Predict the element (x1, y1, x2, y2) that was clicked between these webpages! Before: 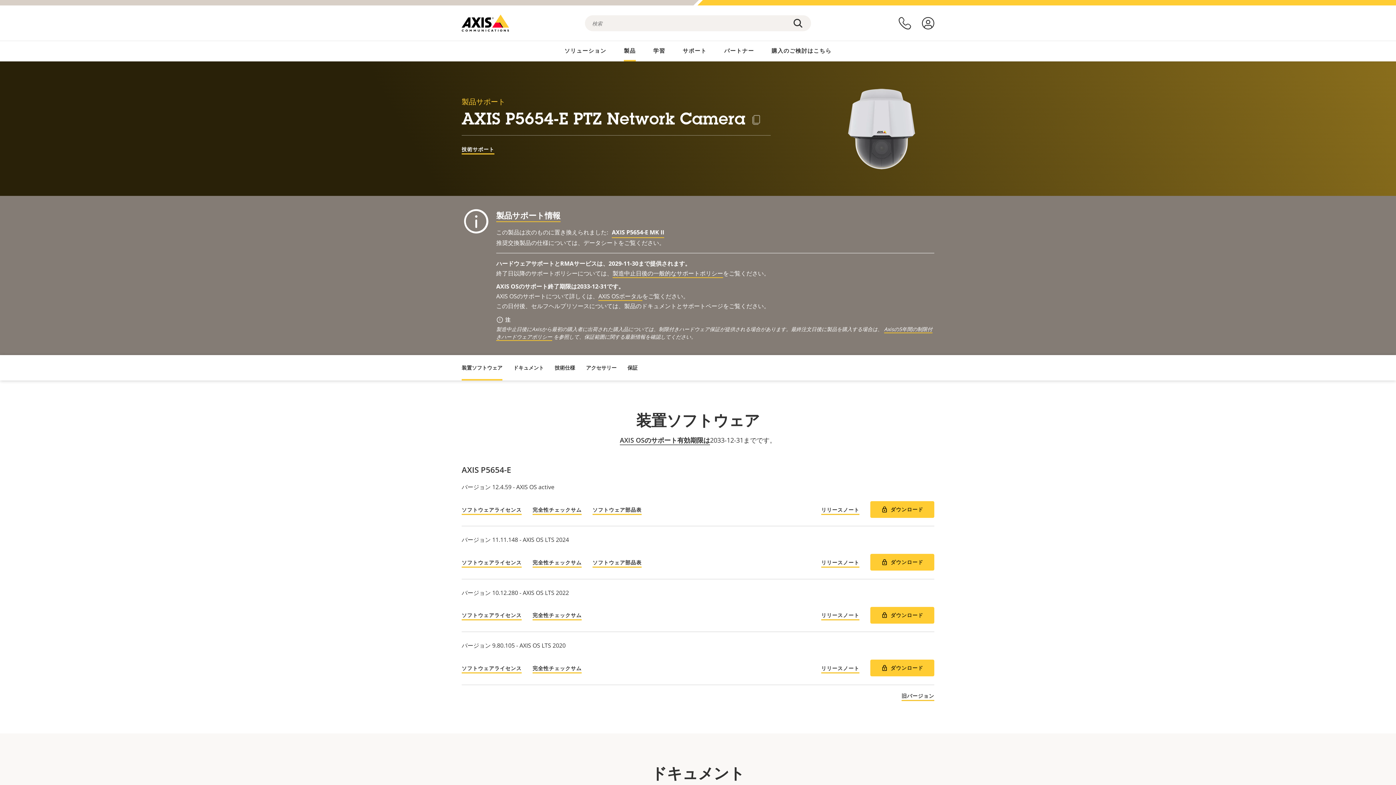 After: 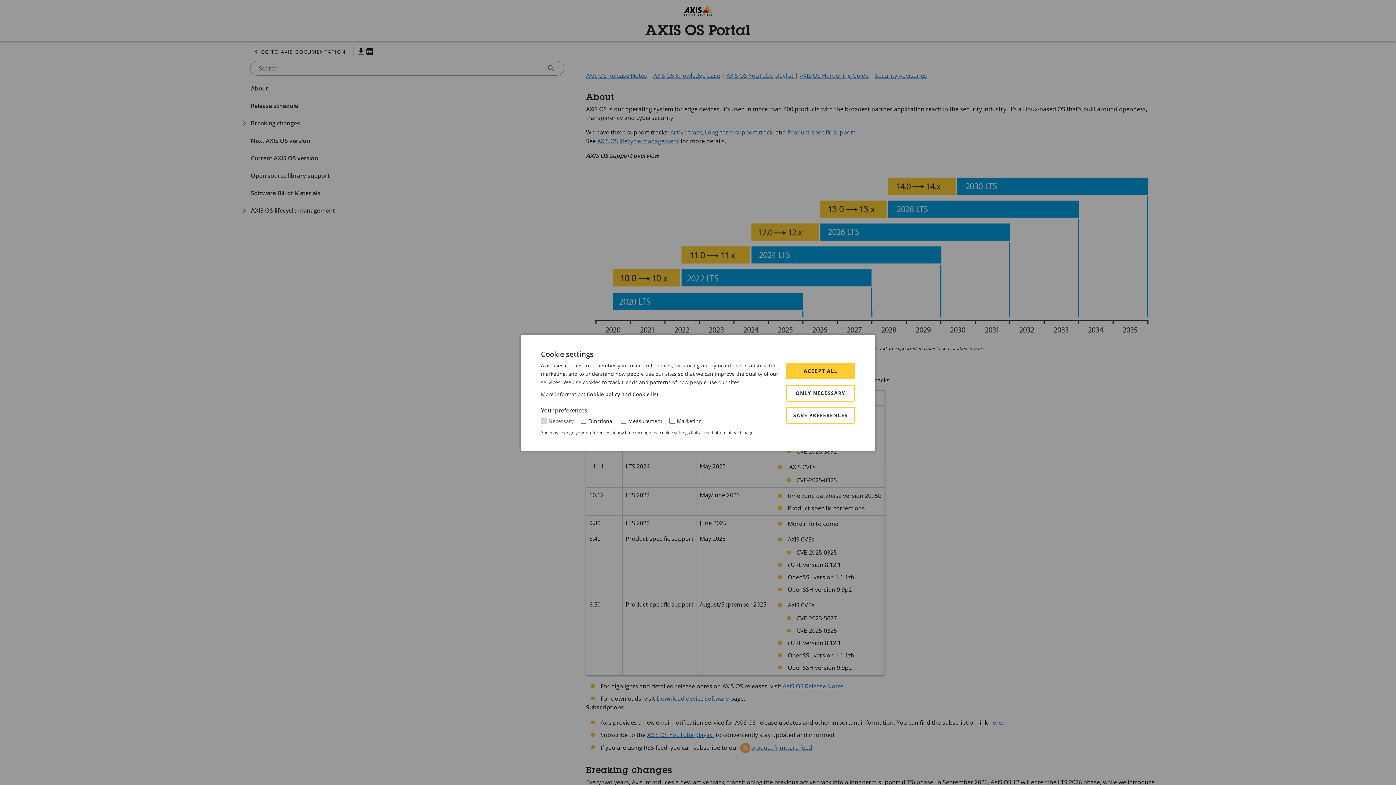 Action: label: AXIS OSのサポート有効期限は bbox: (619, 436, 710, 445)